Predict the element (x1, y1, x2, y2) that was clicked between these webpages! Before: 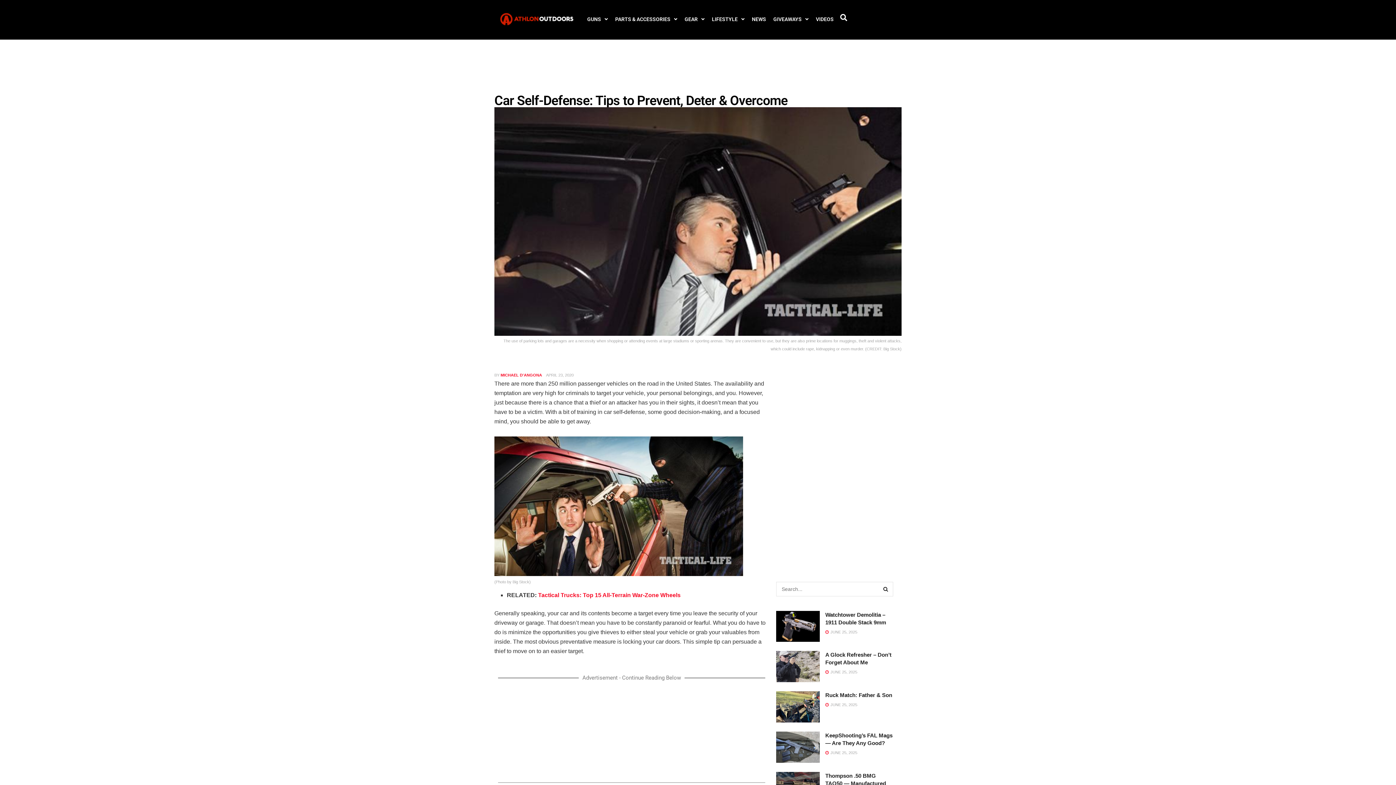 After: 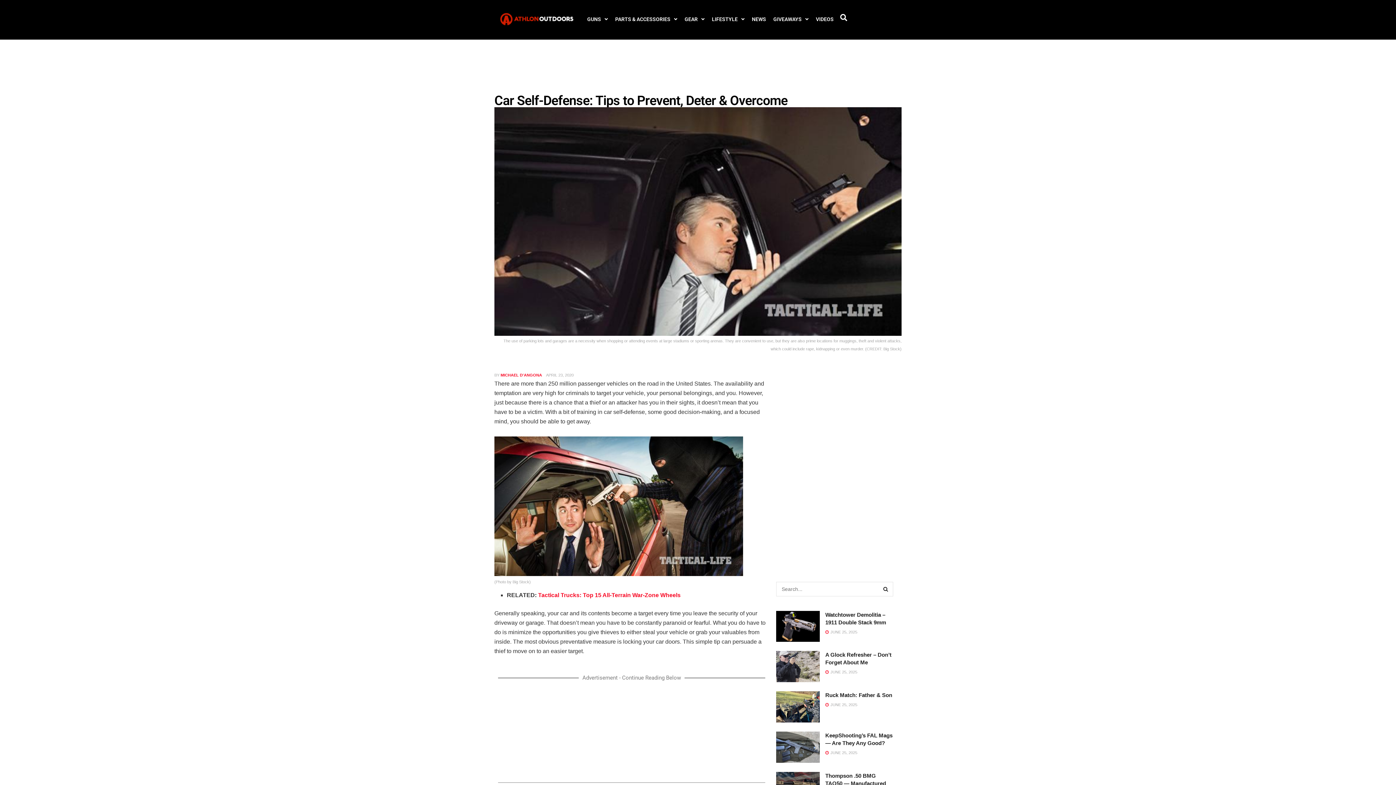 Action: bbox: (546, 372, 573, 377) label: APRIL 23, 2020